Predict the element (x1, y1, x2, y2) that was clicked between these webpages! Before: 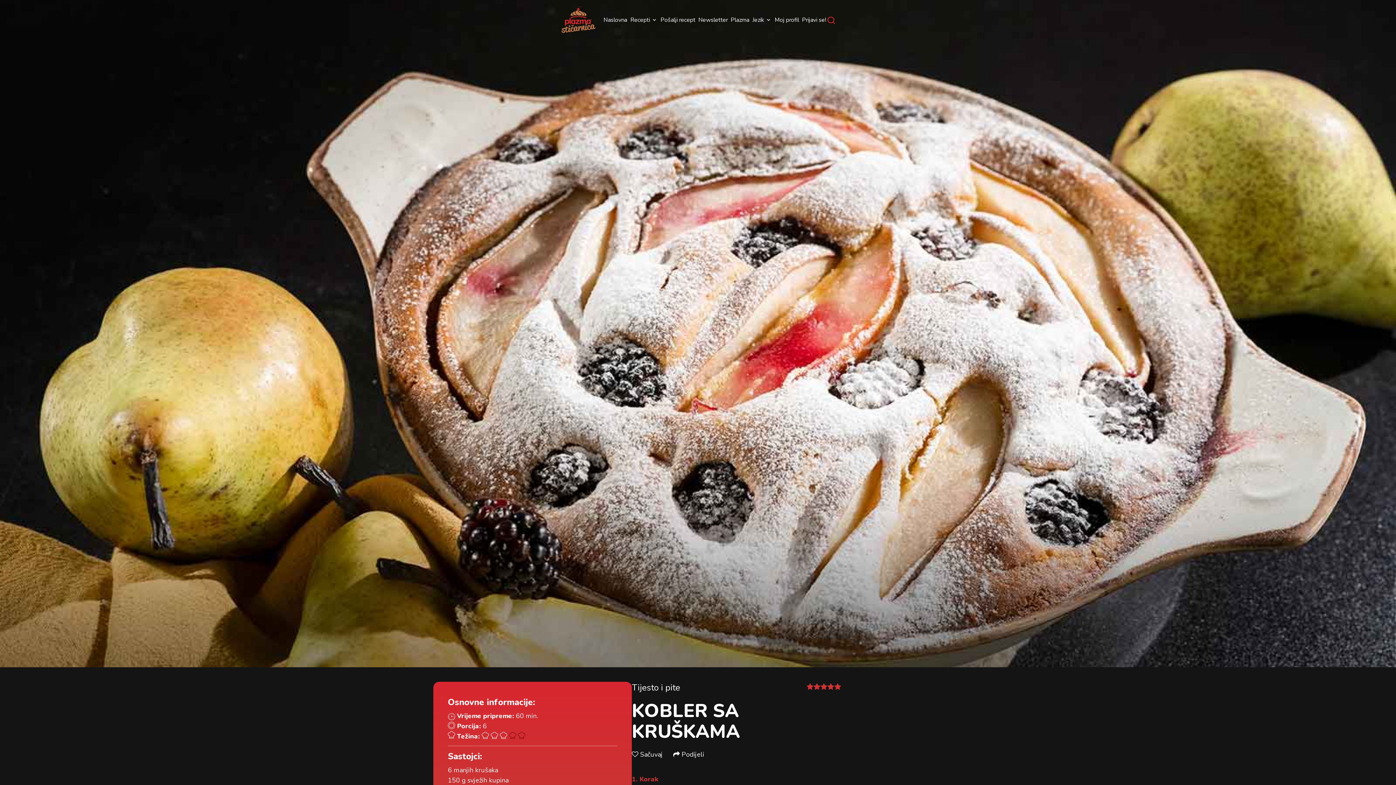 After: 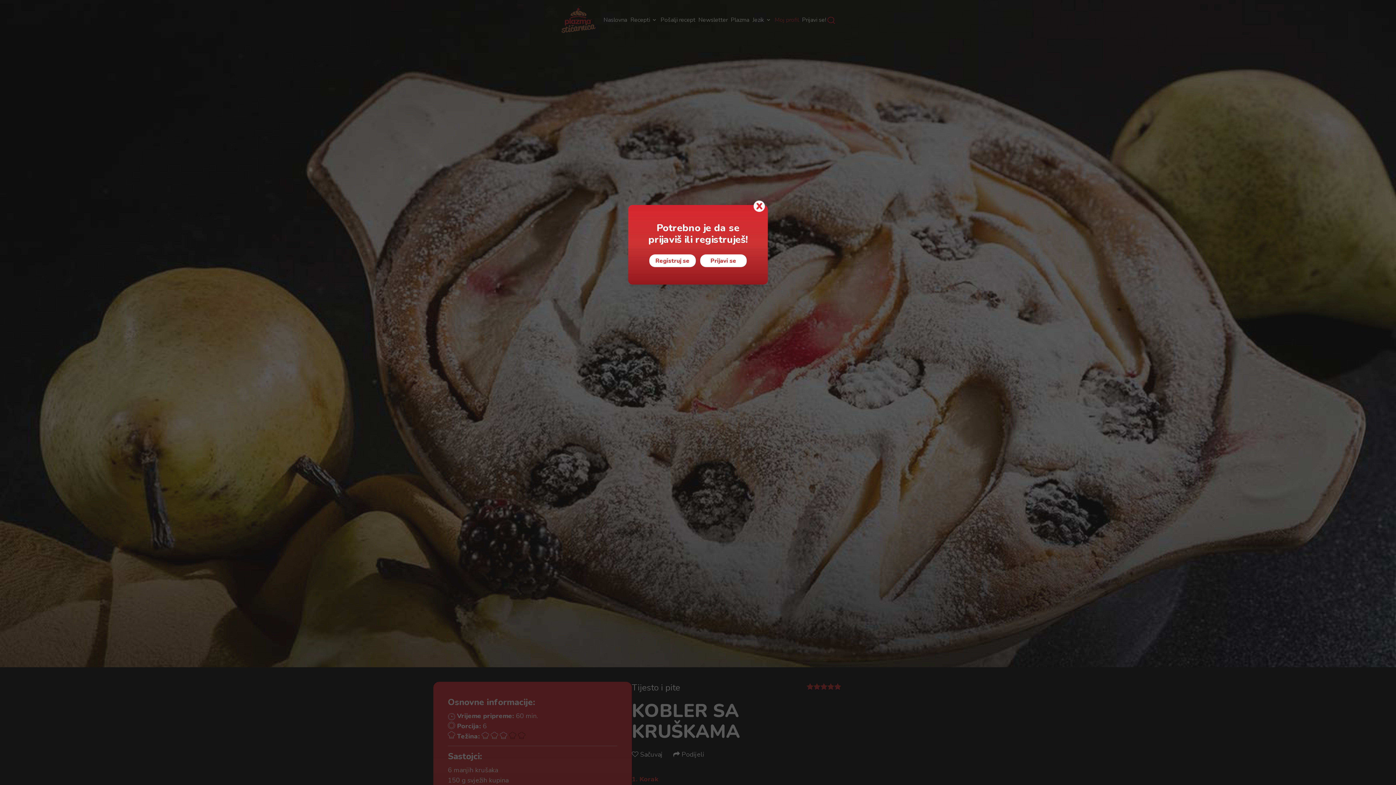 Action: bbox: (773, 16, 800, 23) label: Moj profil